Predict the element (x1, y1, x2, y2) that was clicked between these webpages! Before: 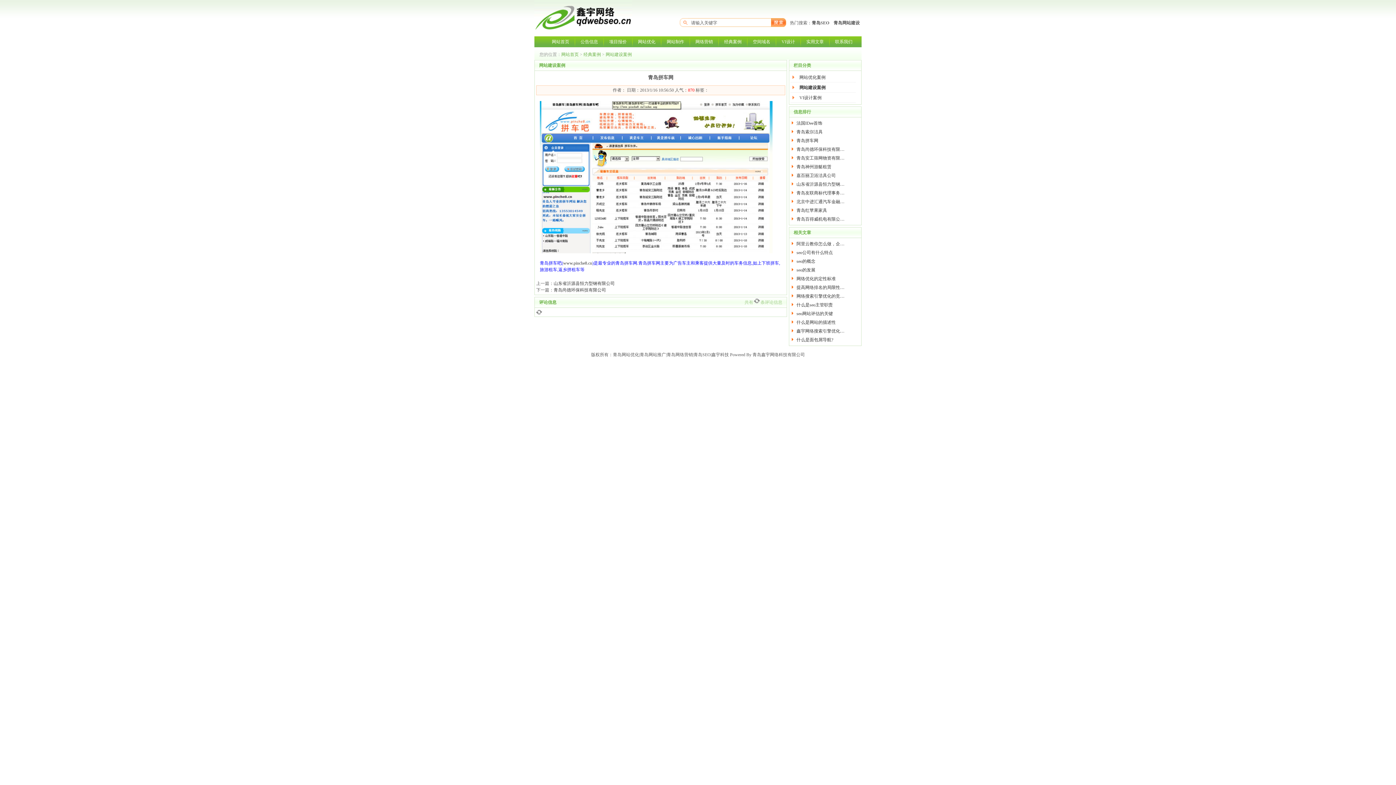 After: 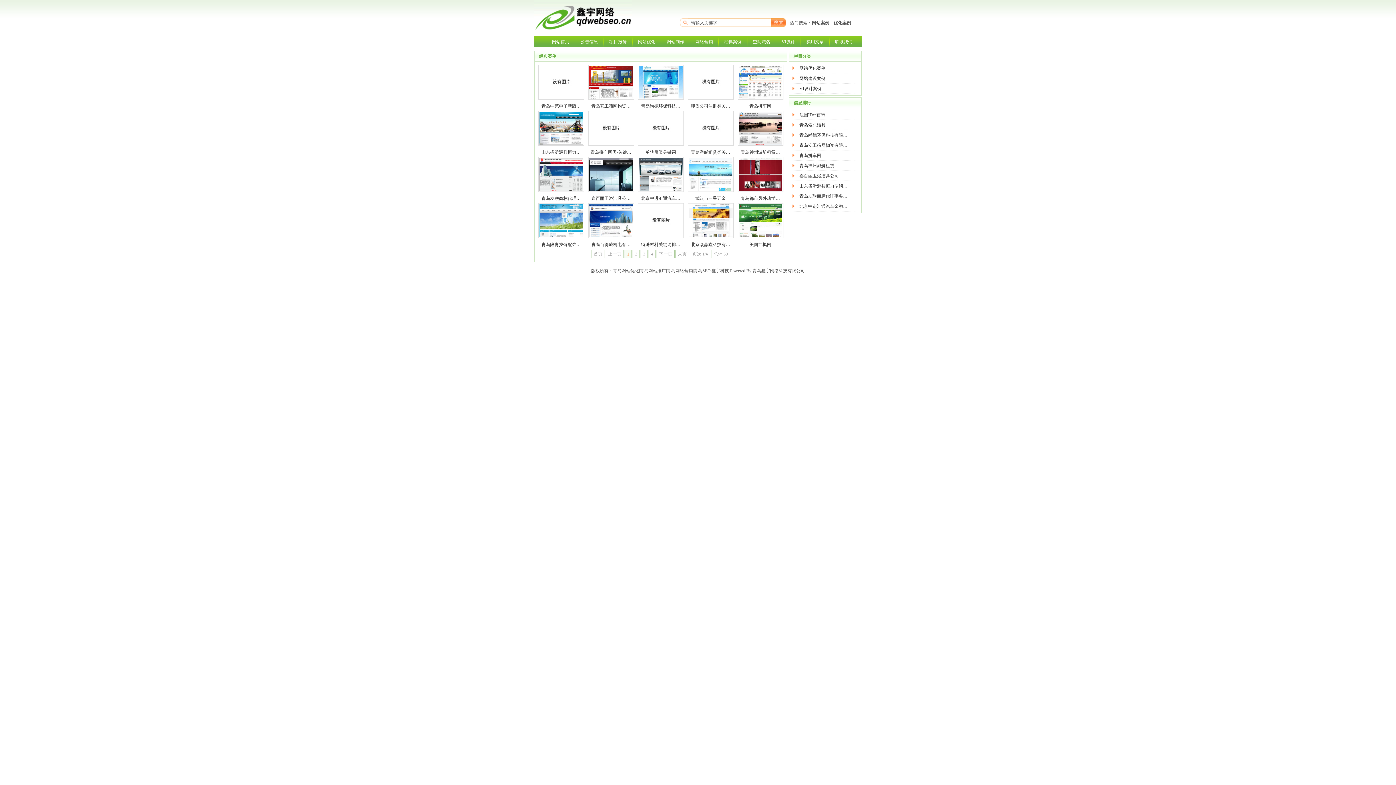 Action: bbox: (724, 39, 741, 44) label: 经典案例